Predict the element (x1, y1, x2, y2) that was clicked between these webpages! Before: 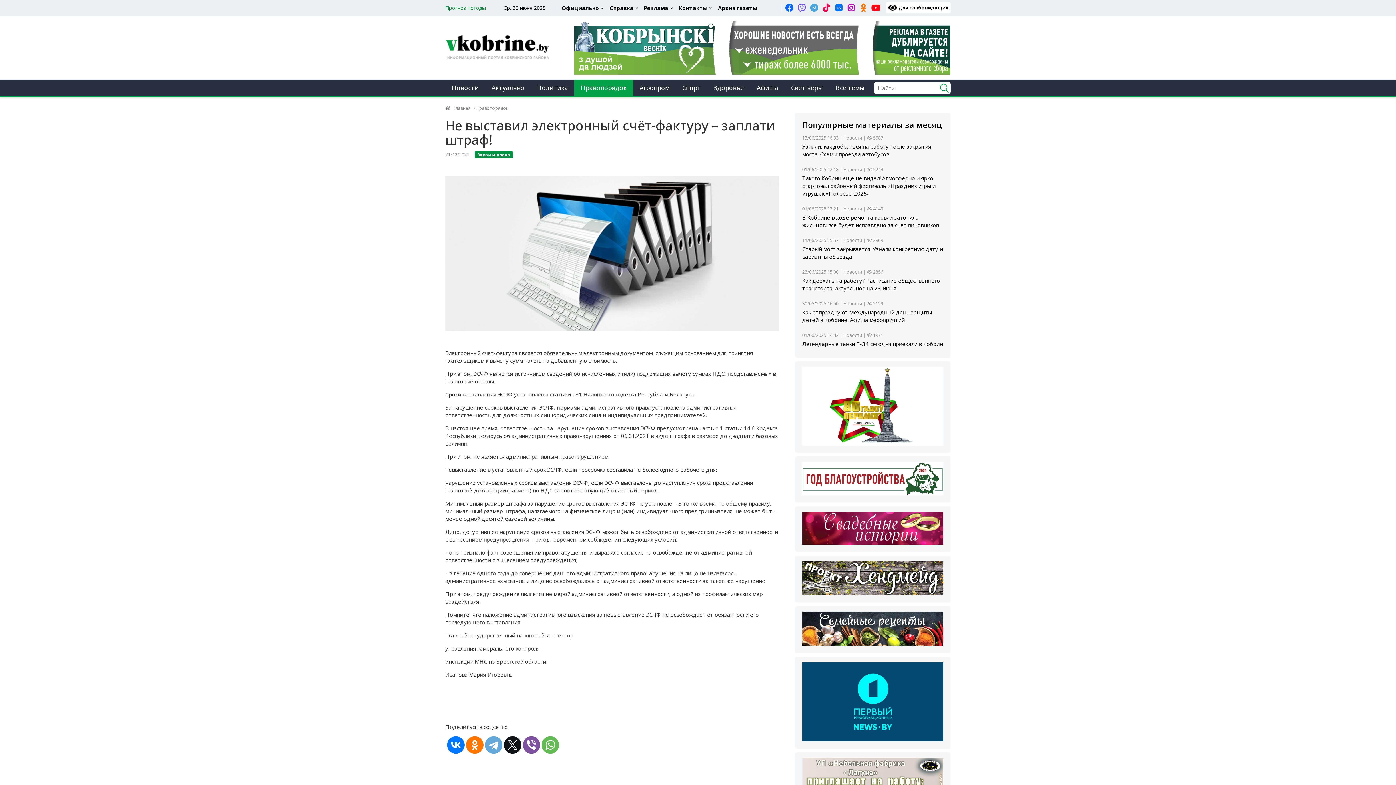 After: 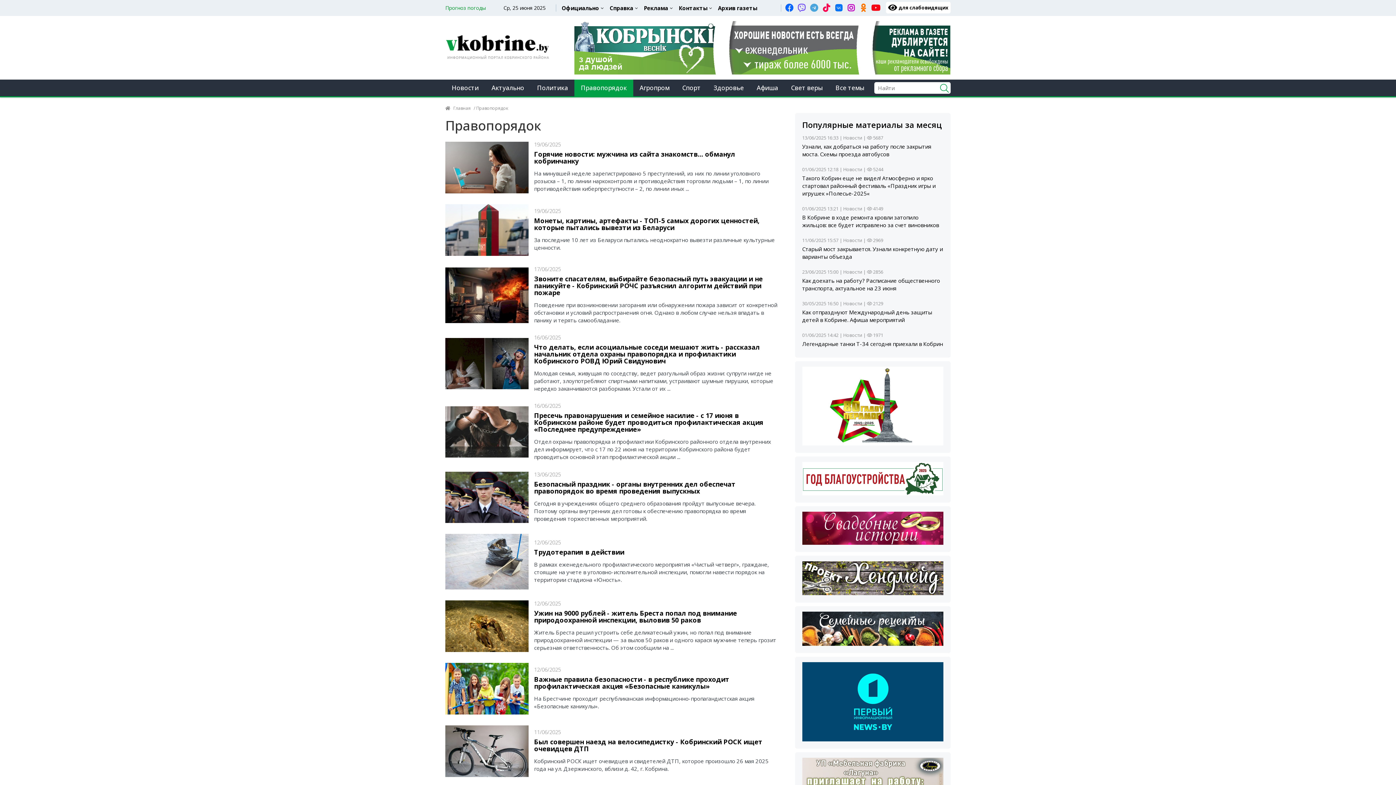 Action: bbox: (574, 79, 633, 96) label: Правопорядок